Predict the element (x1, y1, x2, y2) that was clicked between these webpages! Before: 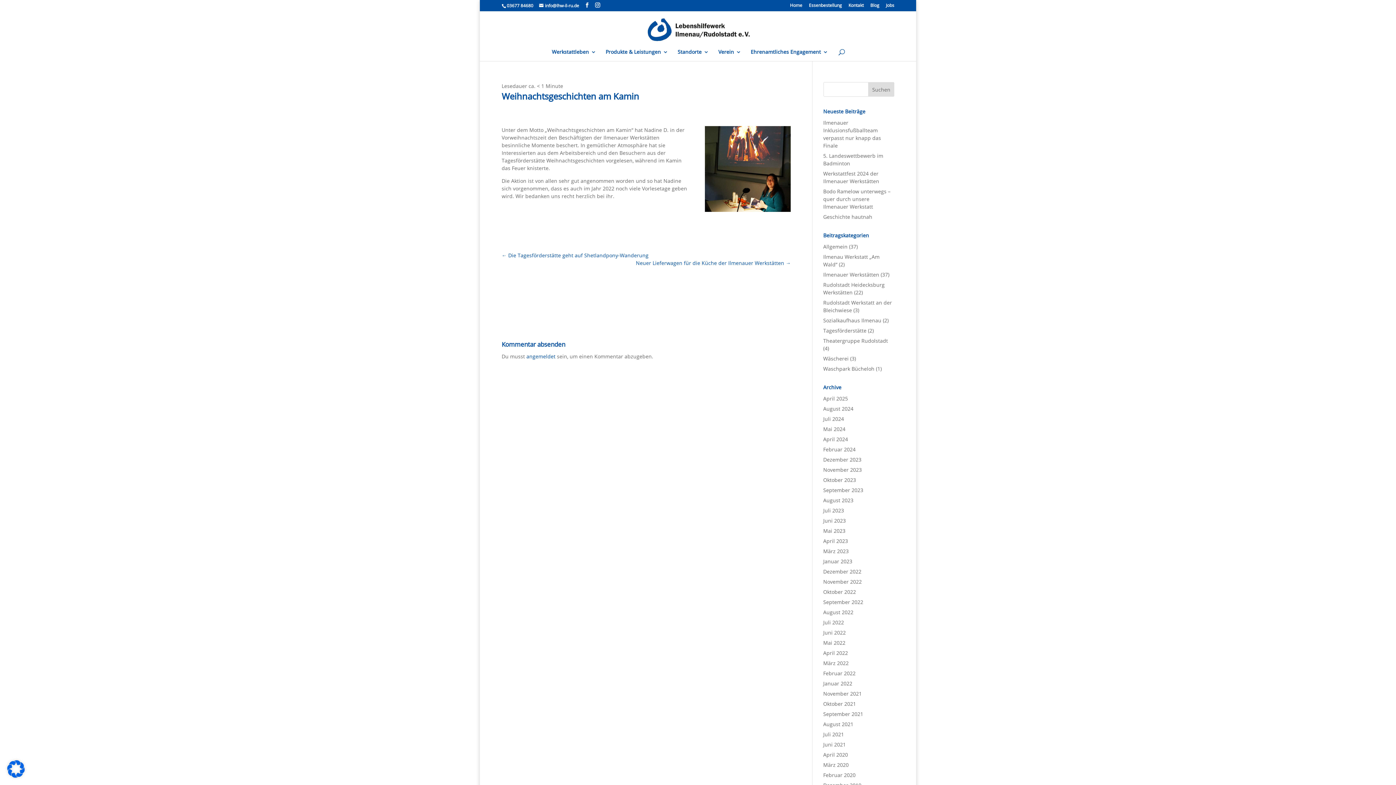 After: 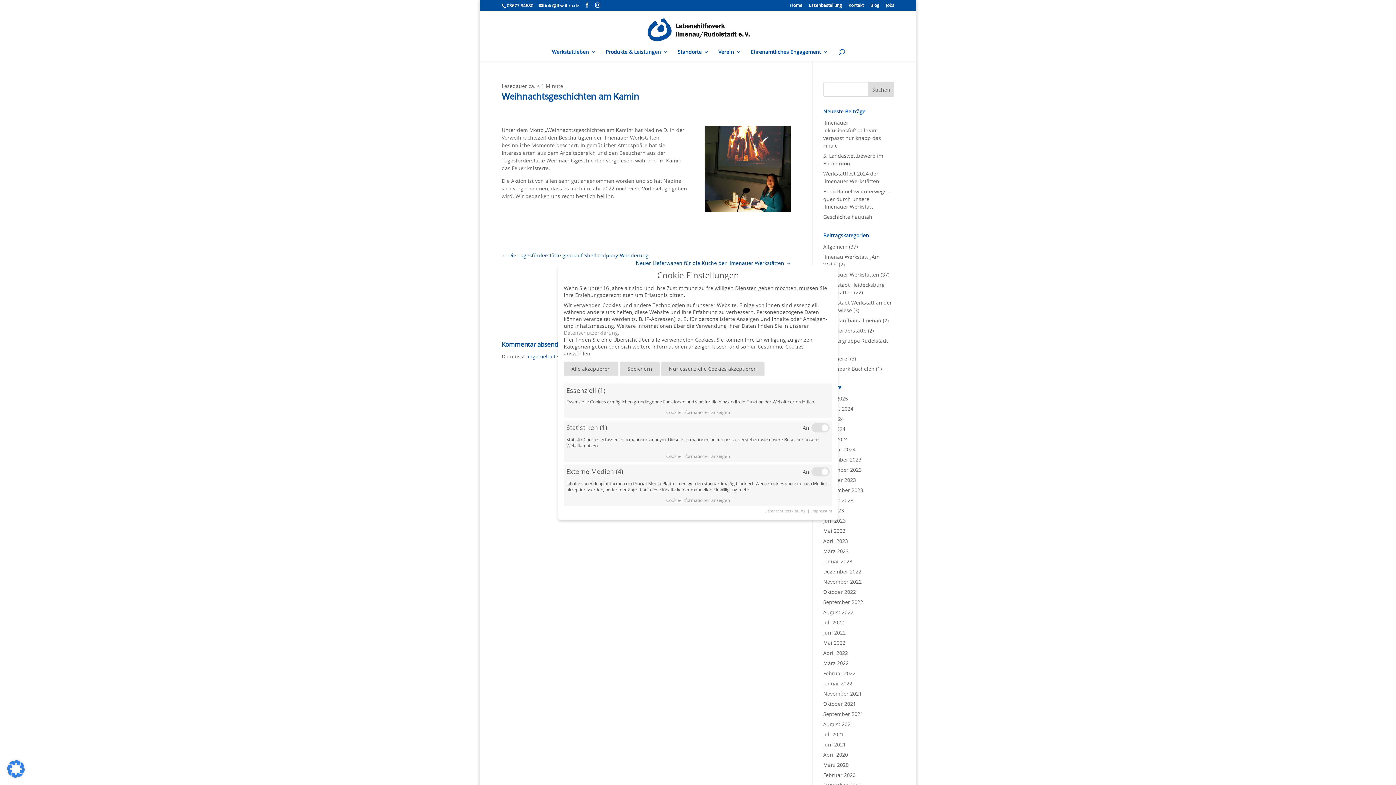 Action: bbox: (7, 772, 24, 779)